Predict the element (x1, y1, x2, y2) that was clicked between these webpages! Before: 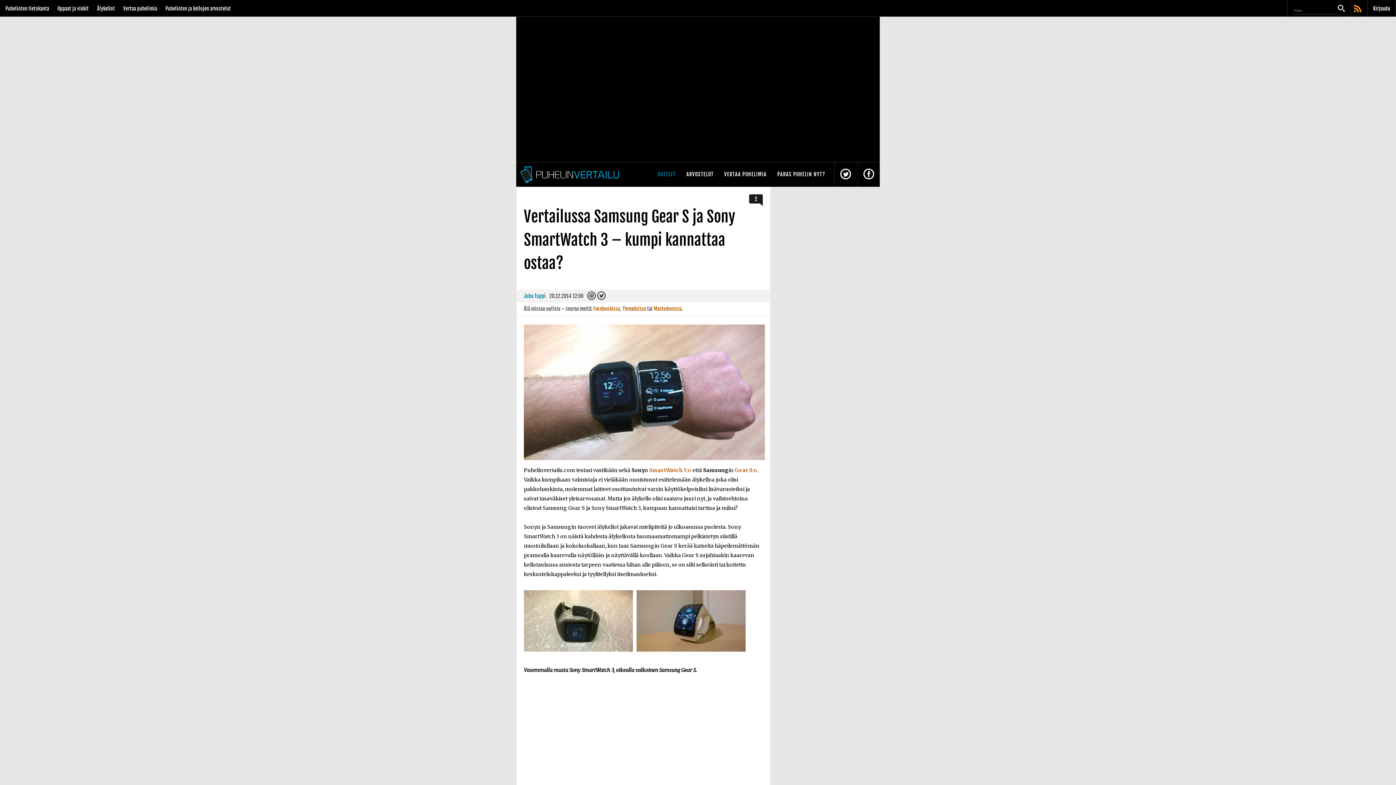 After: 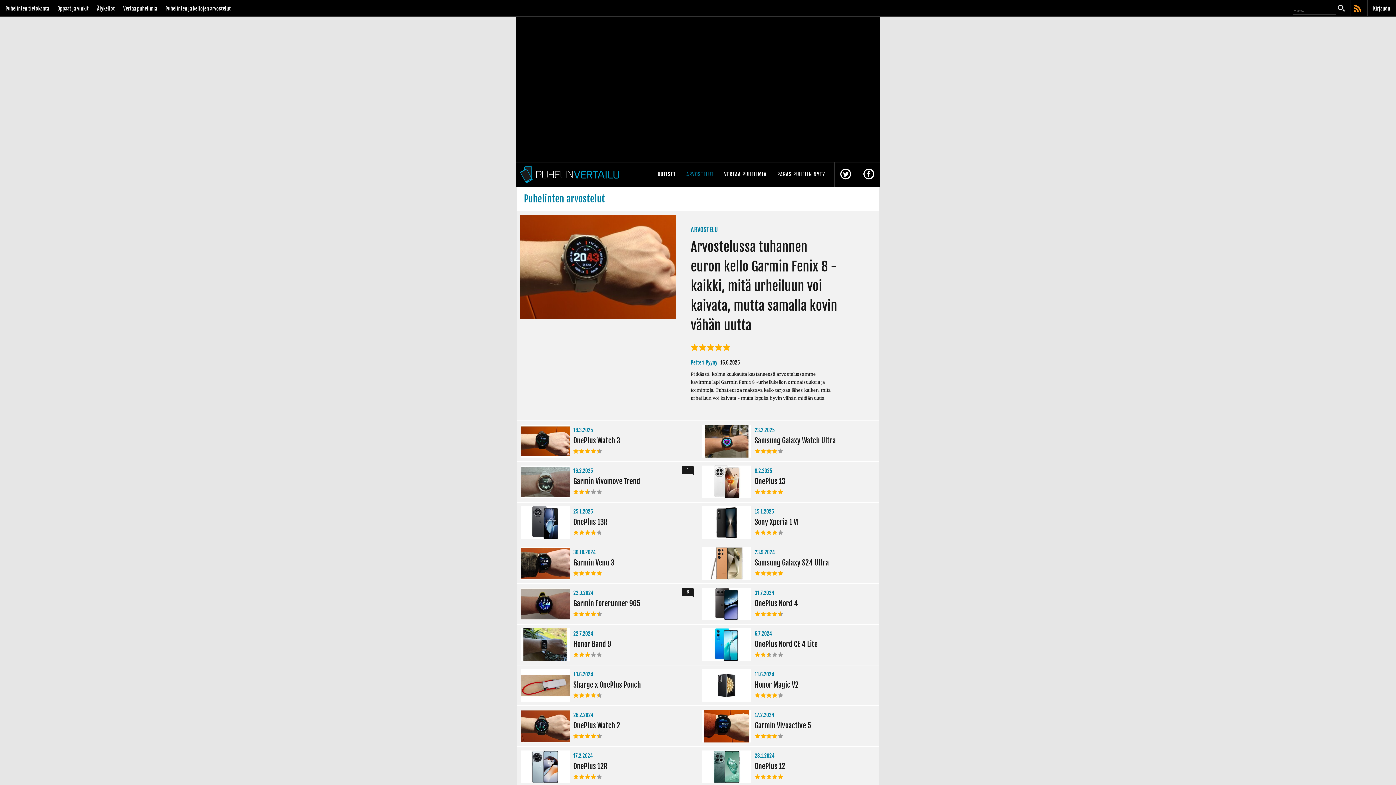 Action: label: ARVOSTELUT bbox: (681, 164, 717, 184)